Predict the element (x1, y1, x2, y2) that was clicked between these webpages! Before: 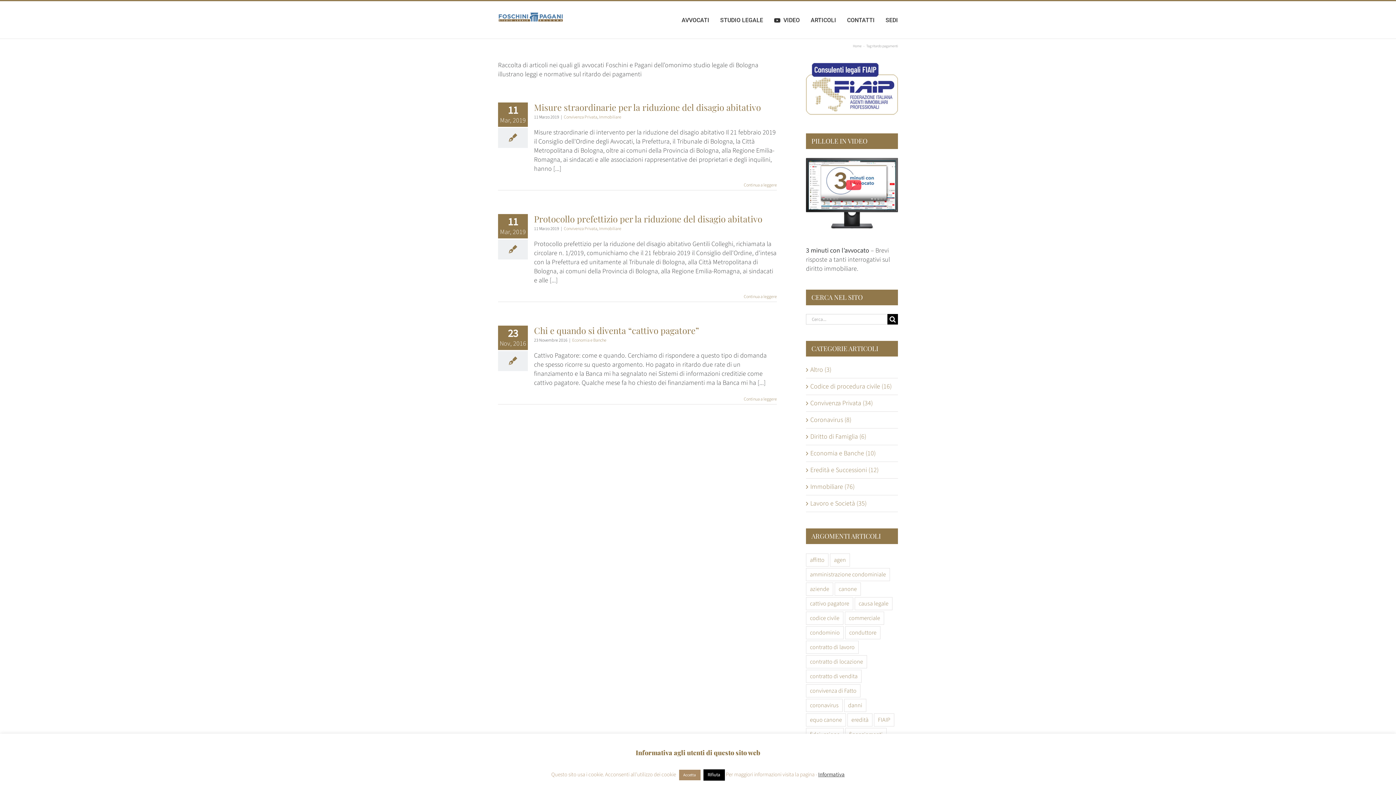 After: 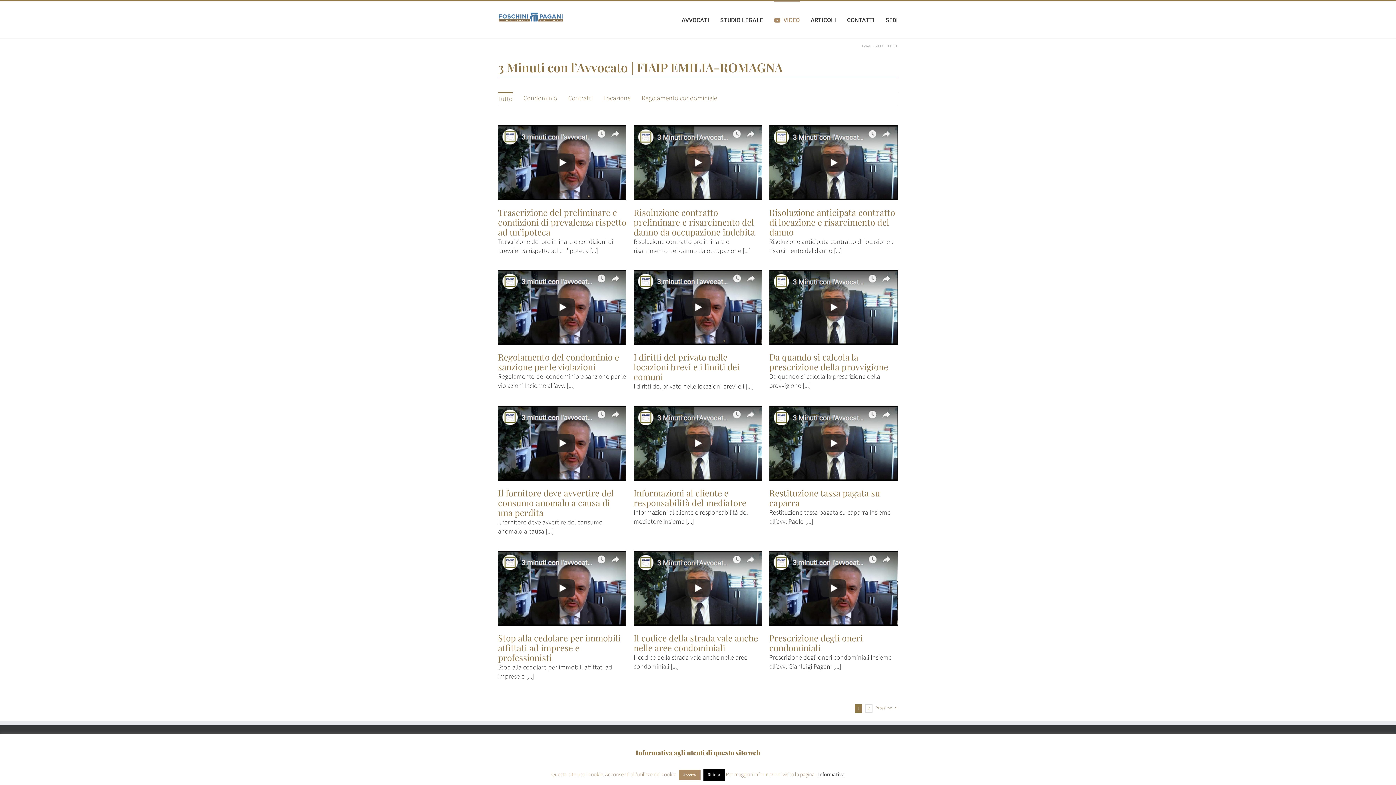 Action: bbox: (806, 157, 898, 166)